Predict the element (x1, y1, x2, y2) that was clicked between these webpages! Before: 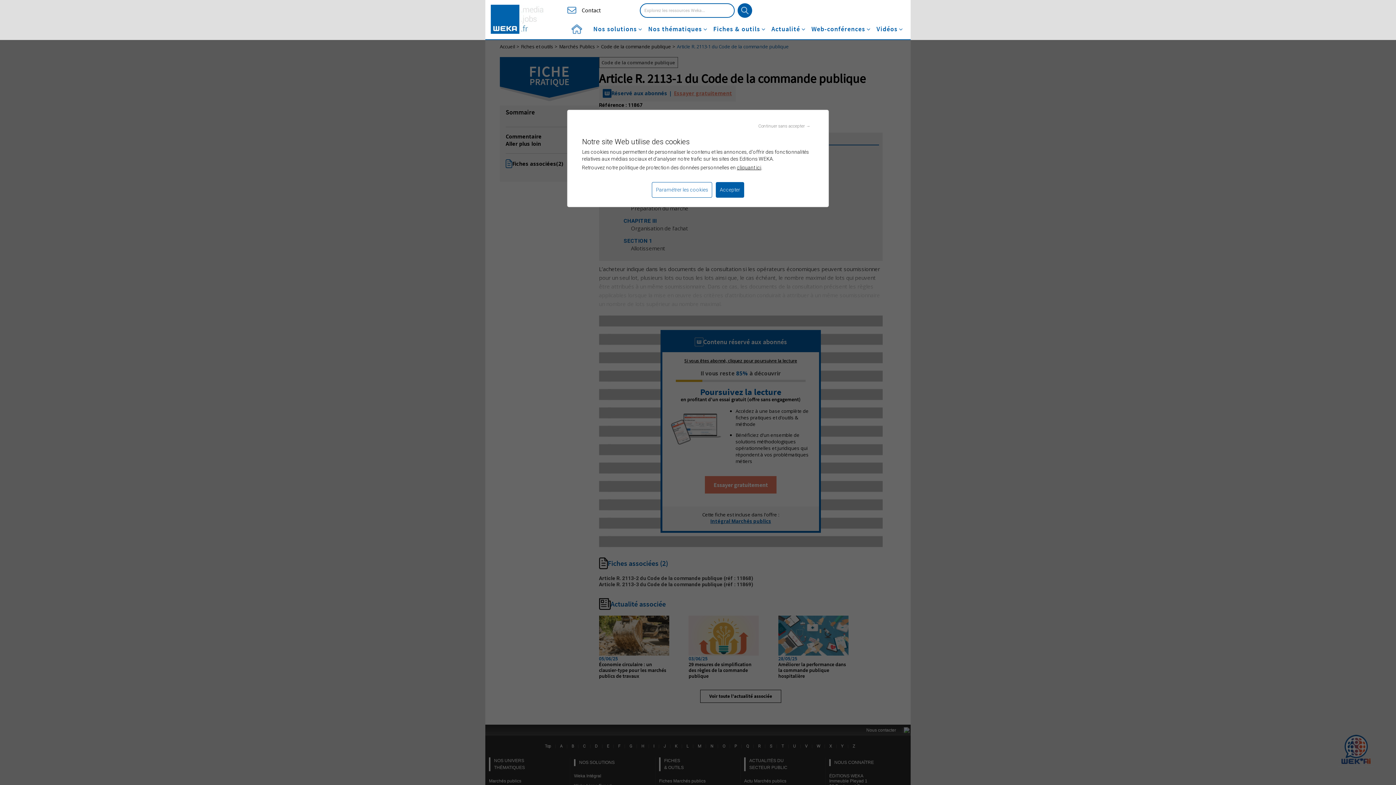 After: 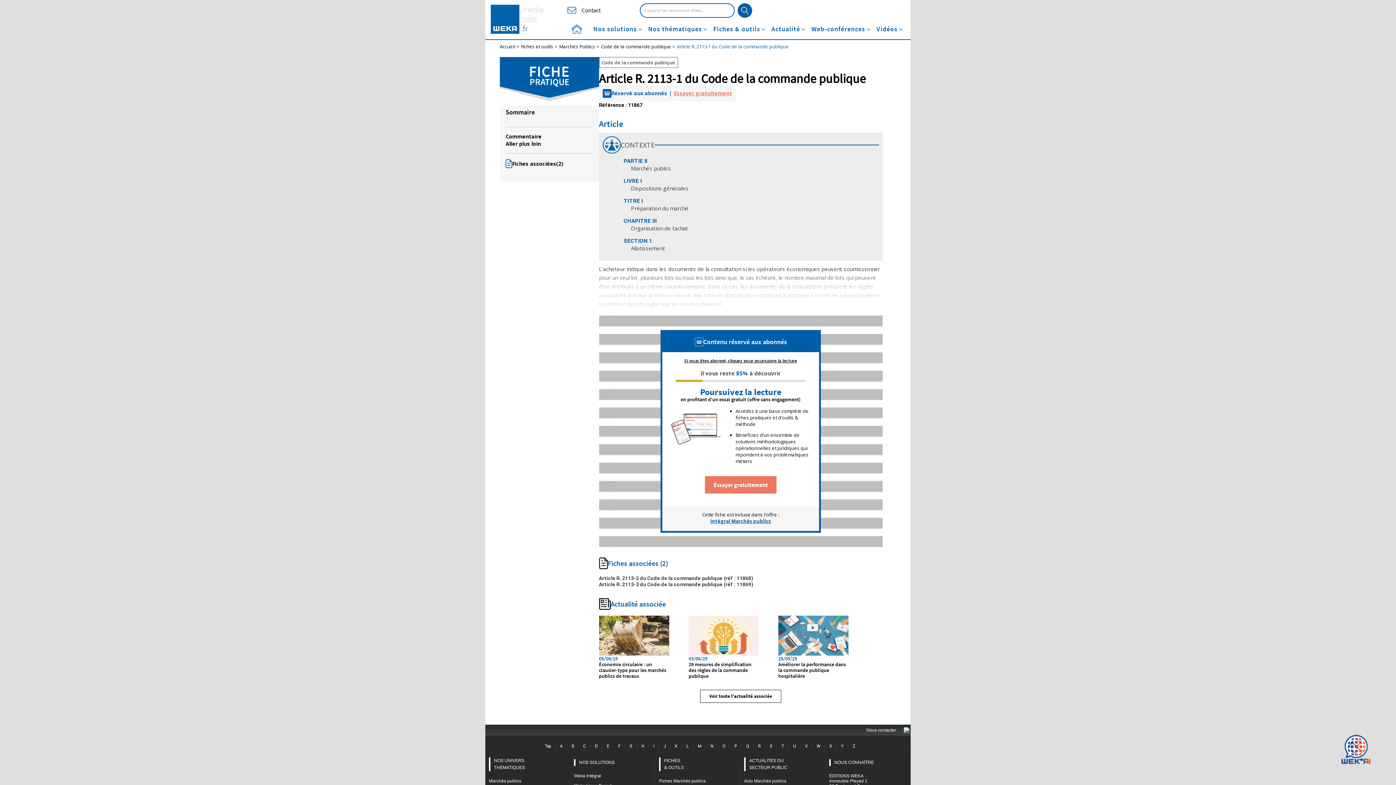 Action: label: Accepter bbox: (716, 182, 744, 197)